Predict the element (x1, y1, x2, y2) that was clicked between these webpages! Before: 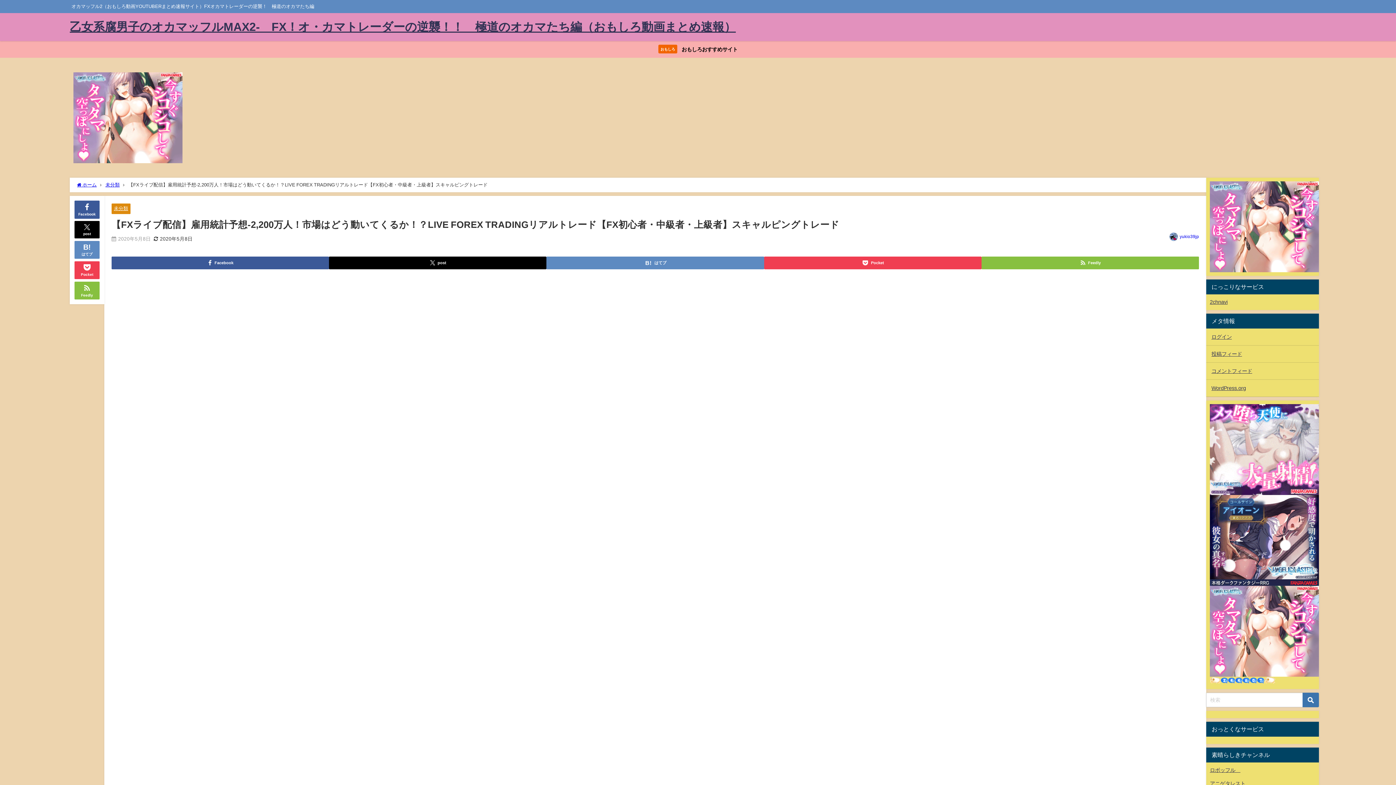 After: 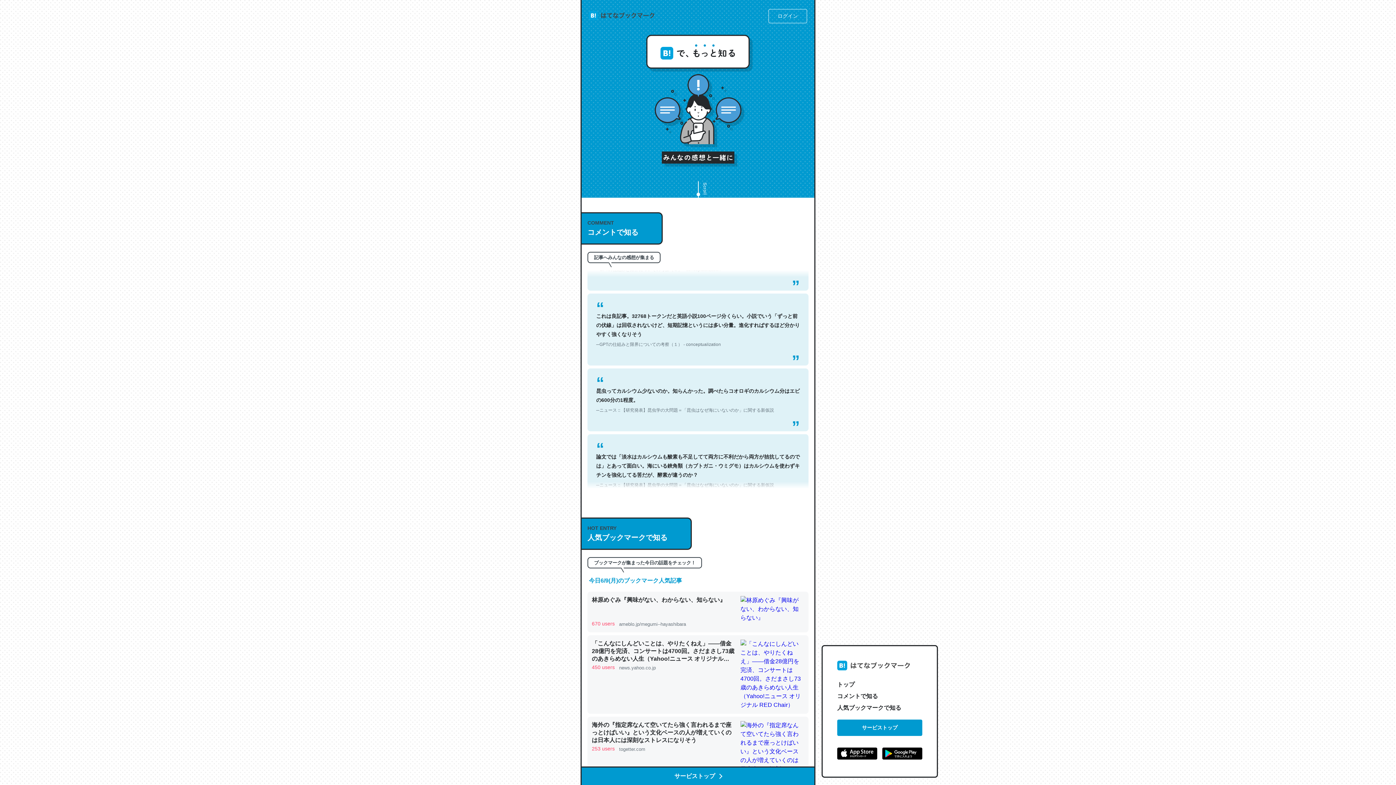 Action: label: はてブ bbox: (546, 256, 764, 269)